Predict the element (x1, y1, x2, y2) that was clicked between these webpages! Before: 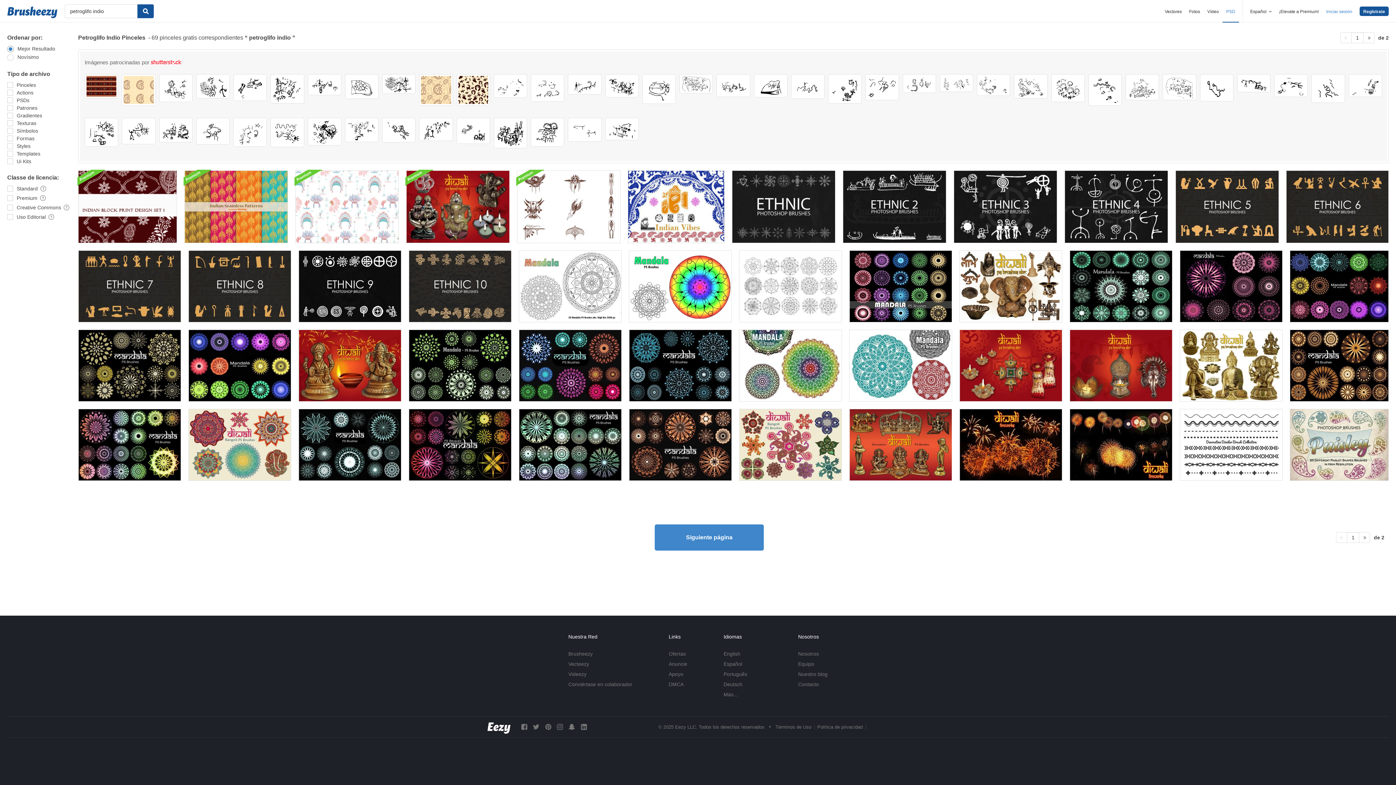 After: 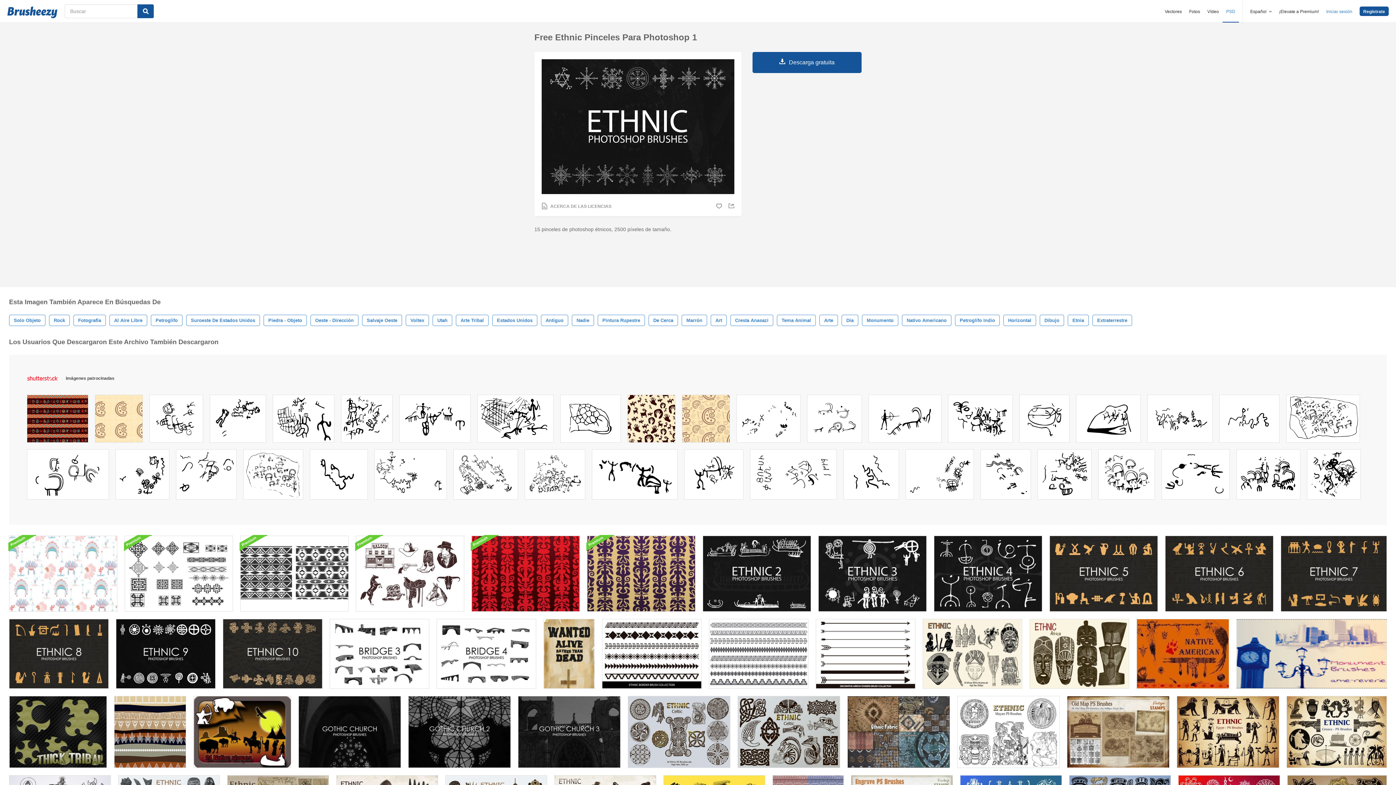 Action: bbox: (732, 170, 835, 243)